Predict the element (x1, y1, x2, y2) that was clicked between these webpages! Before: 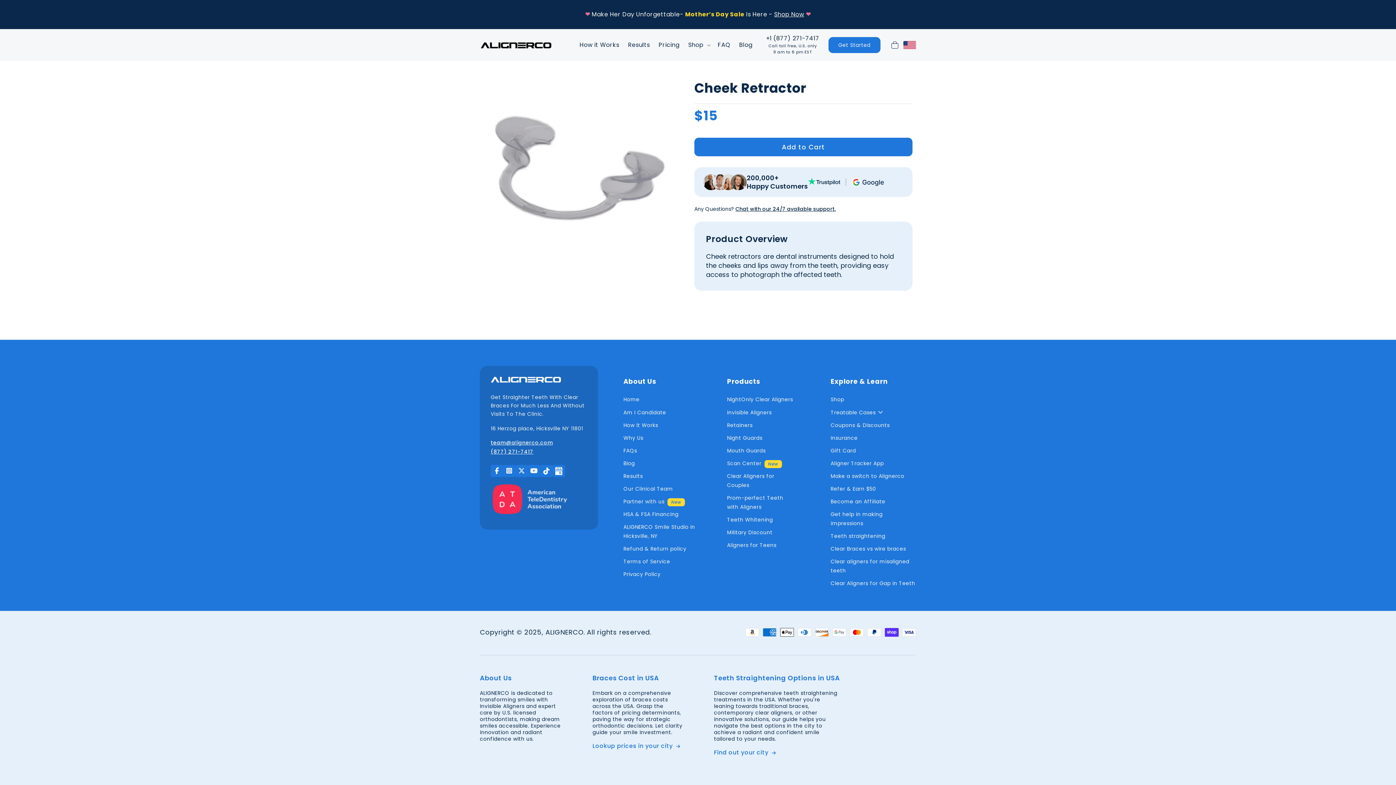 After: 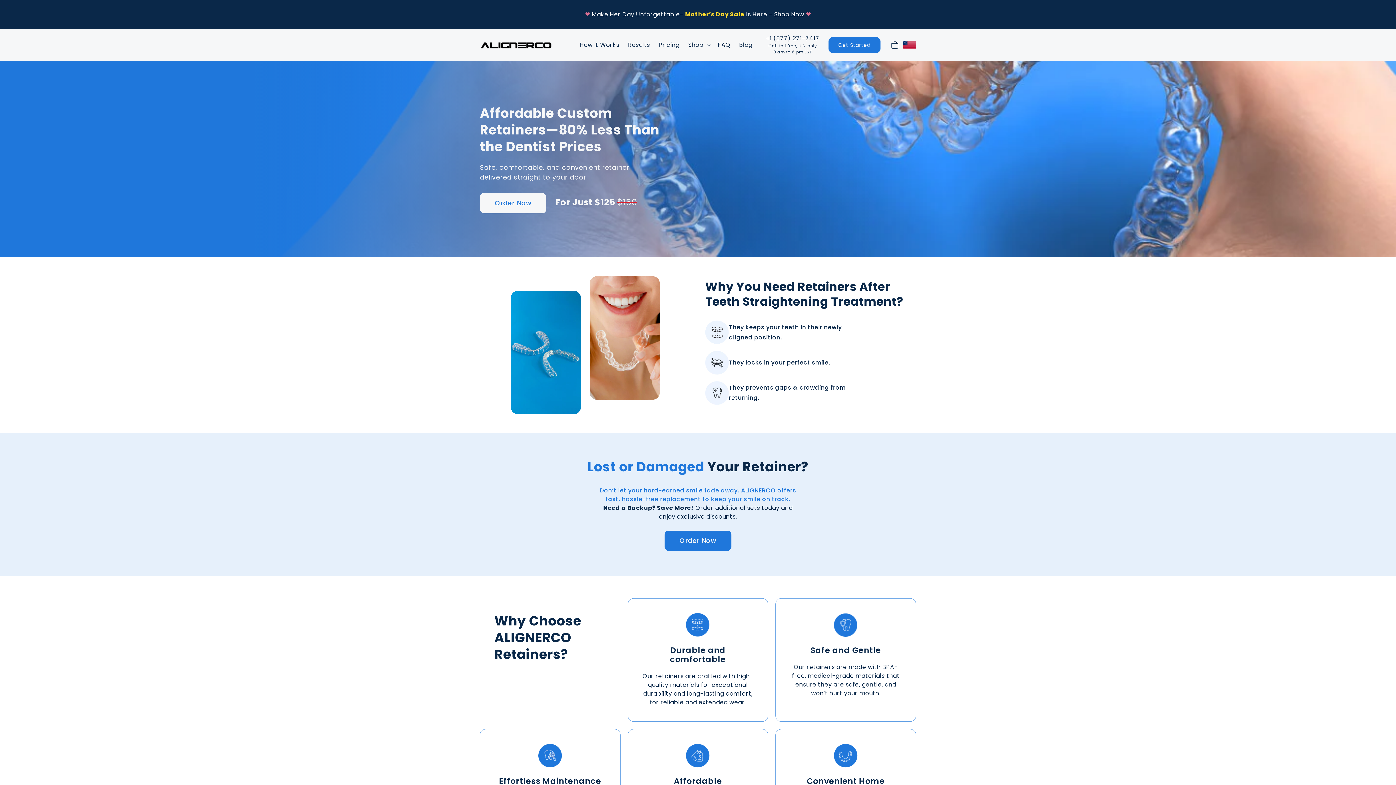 Action: label: Retainers bbox: (727, 419, 752, 432)